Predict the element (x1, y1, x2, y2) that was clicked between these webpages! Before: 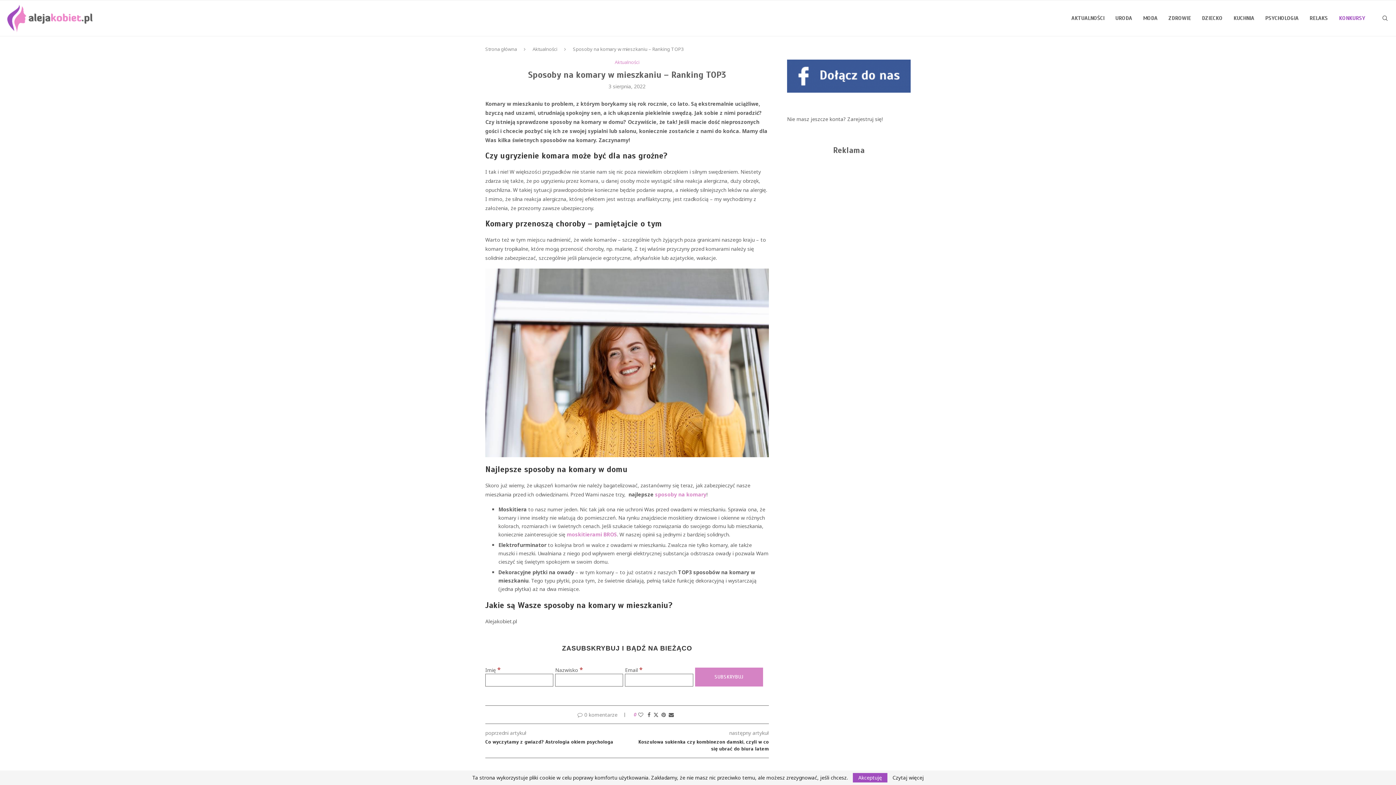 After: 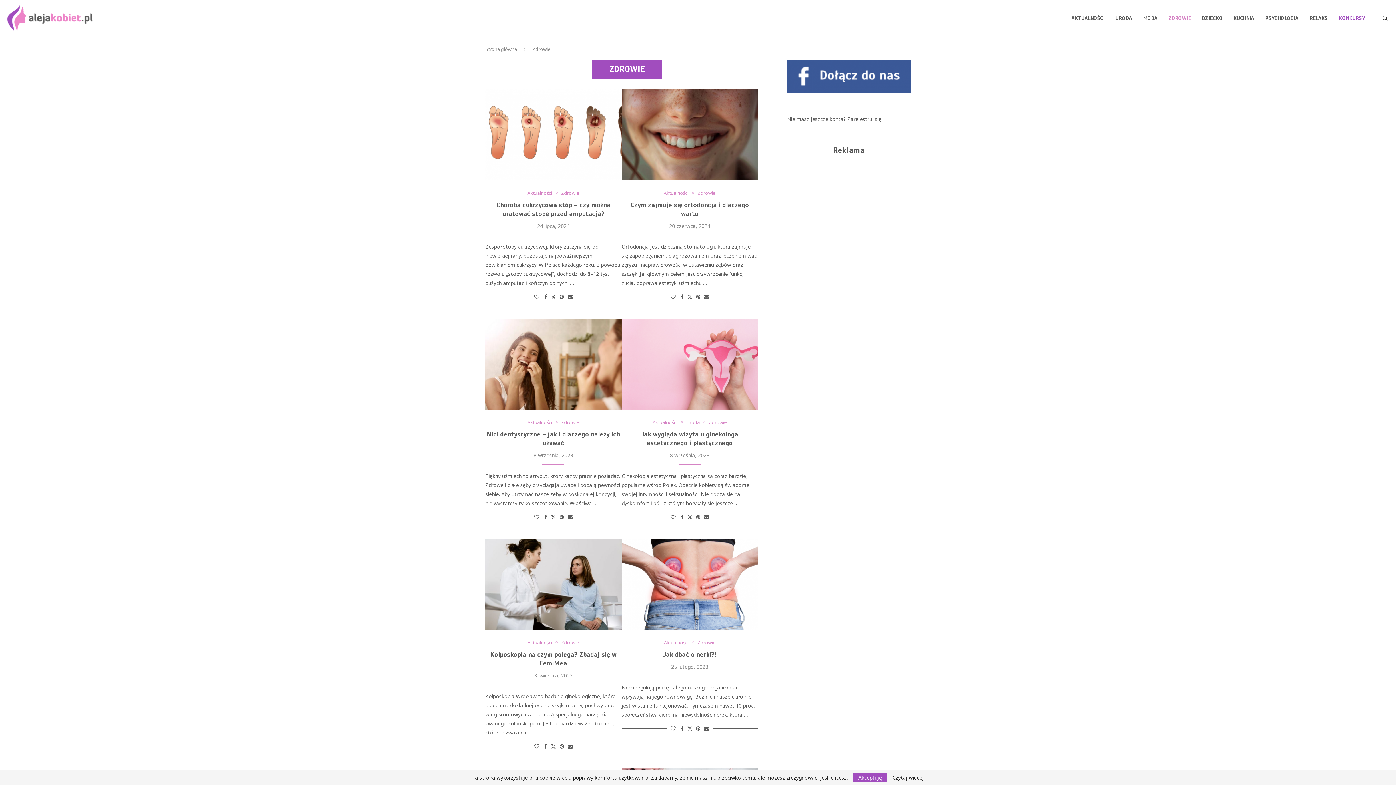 Action: bbox: (1168, 0, 1191, 36) label: ZDROWIE